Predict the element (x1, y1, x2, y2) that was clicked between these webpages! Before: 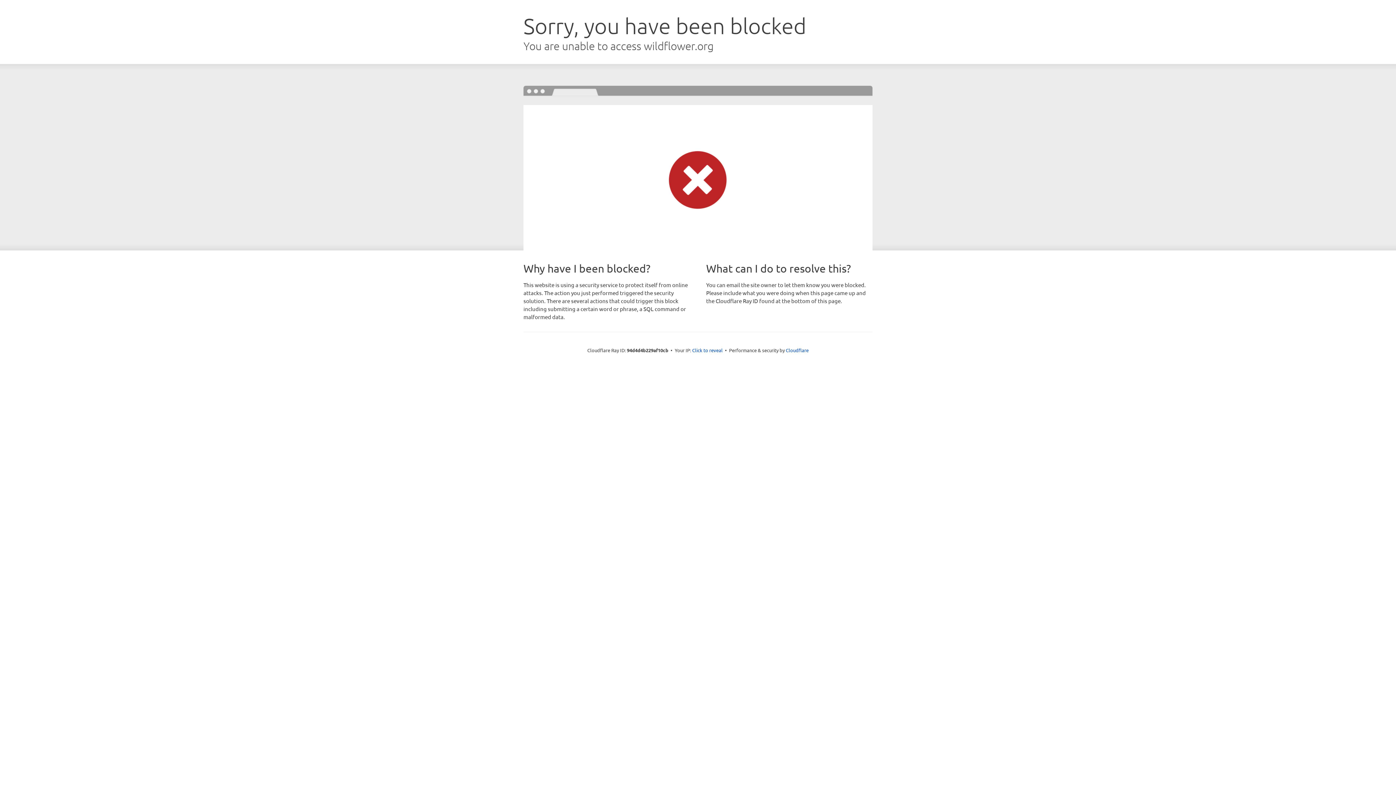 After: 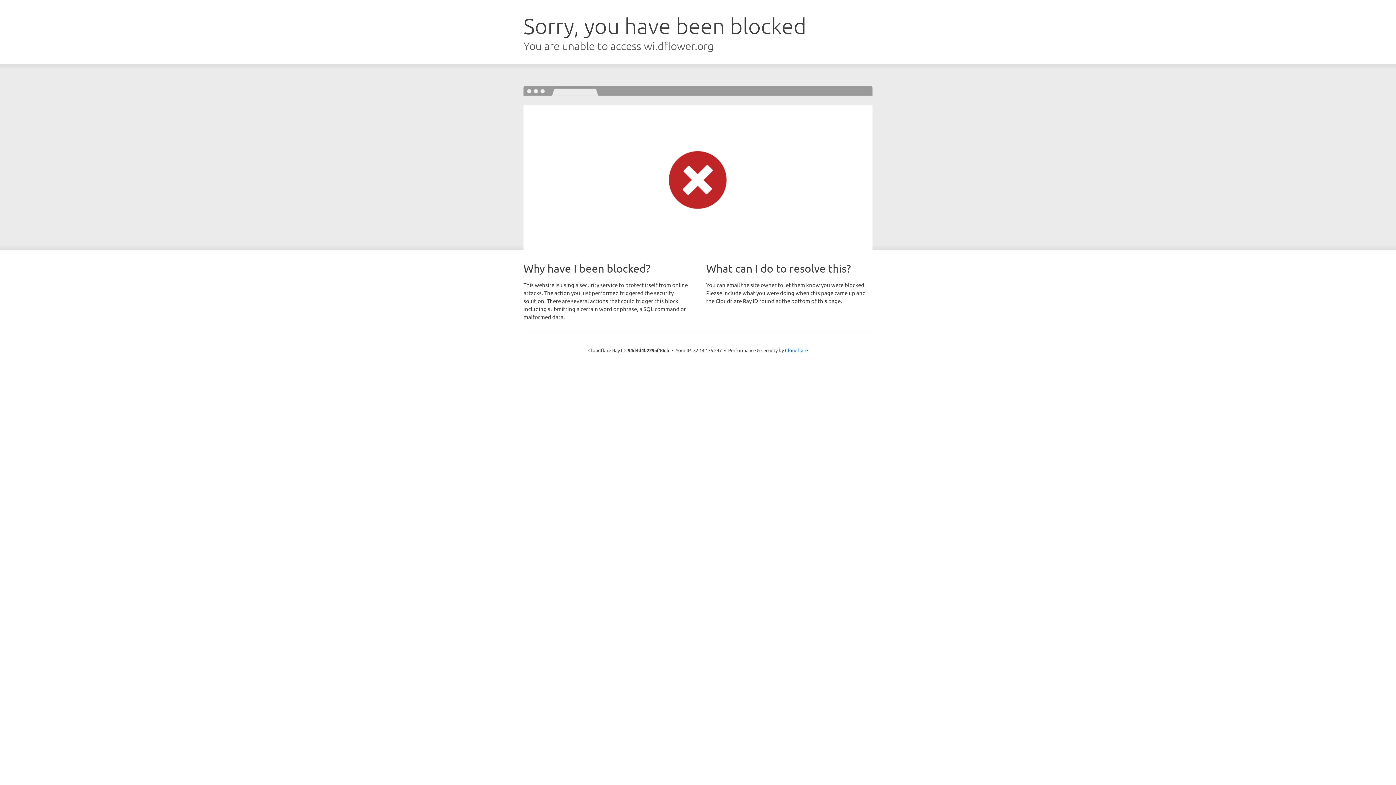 Action: bbox: (692, 346, 722, 353) label: Click to reveal